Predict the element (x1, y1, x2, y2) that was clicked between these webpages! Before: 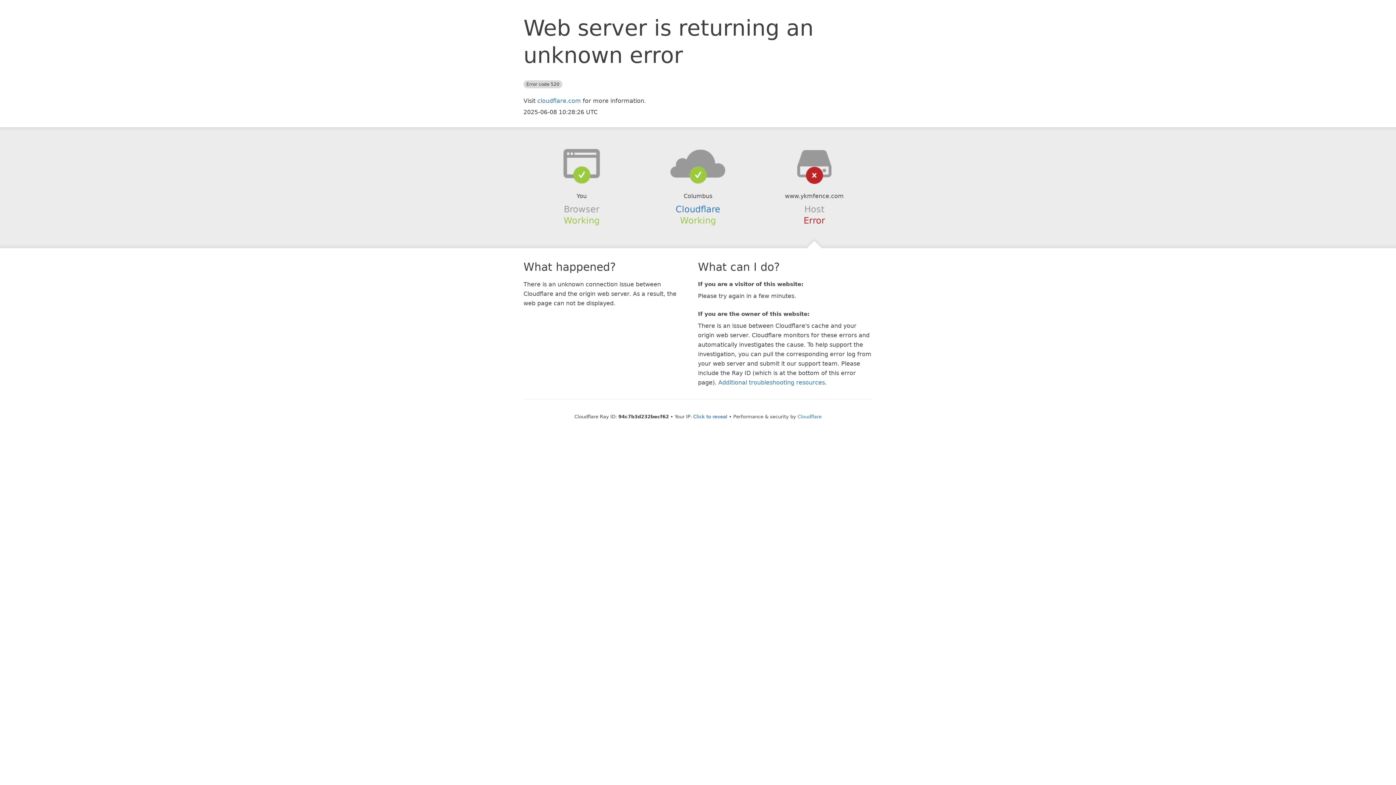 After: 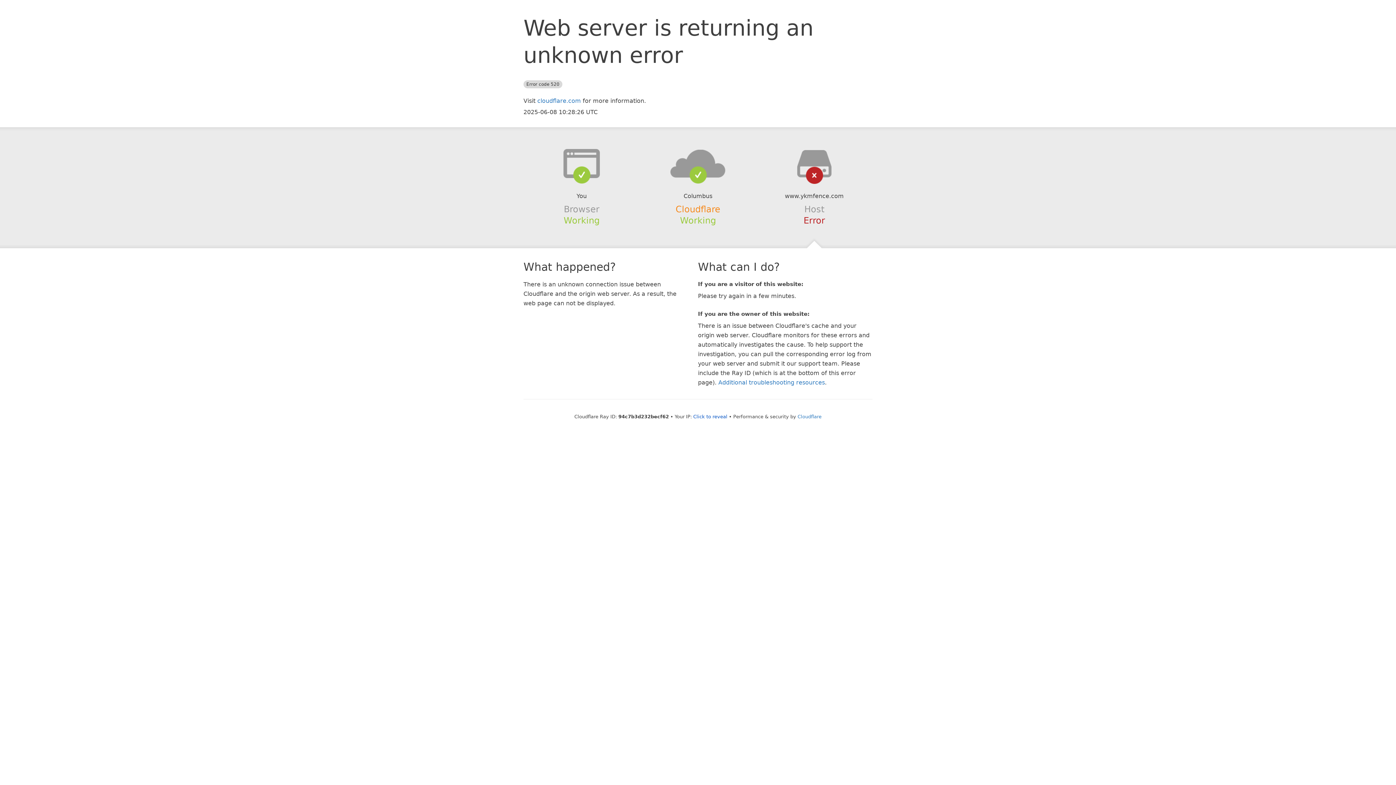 Action: bbox: (675, 204, 720, 214) label: Cloudflare